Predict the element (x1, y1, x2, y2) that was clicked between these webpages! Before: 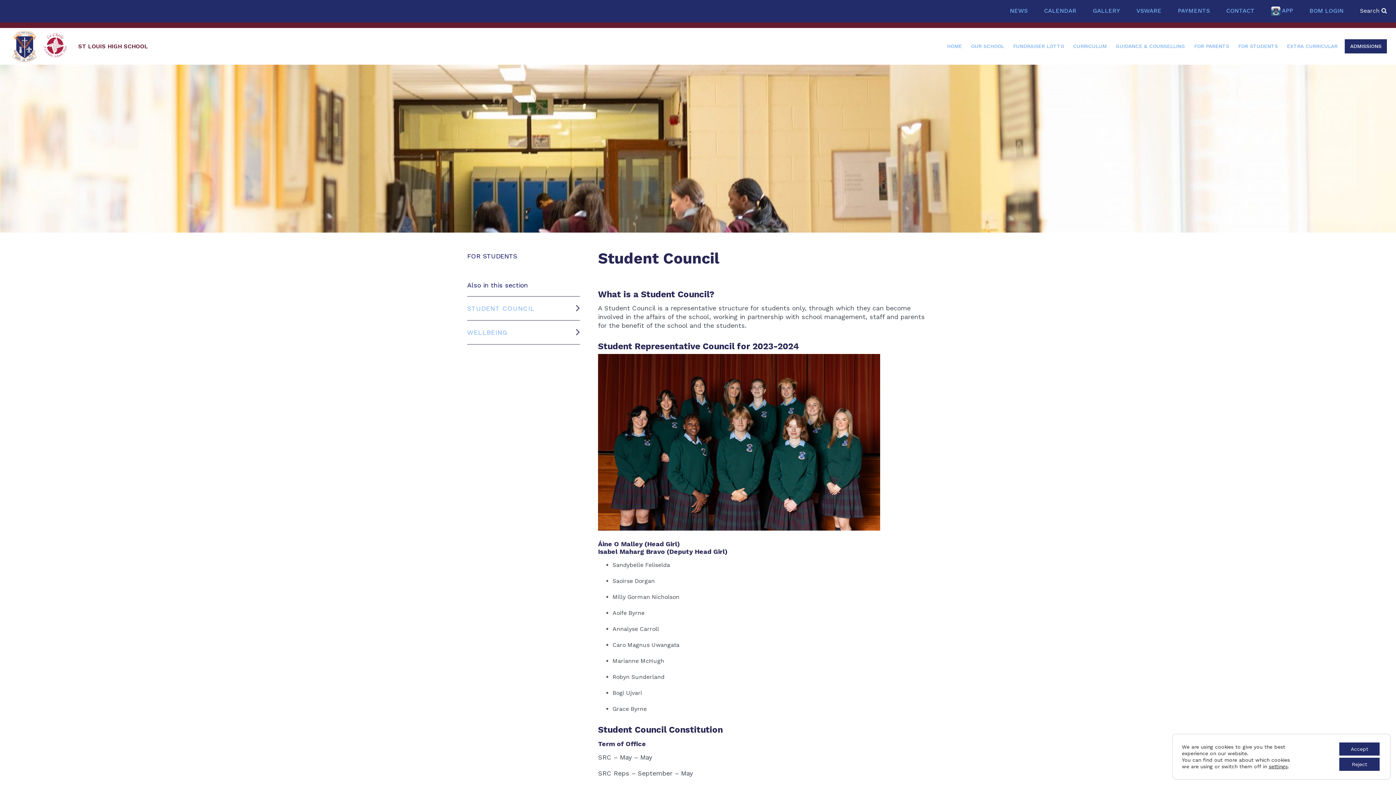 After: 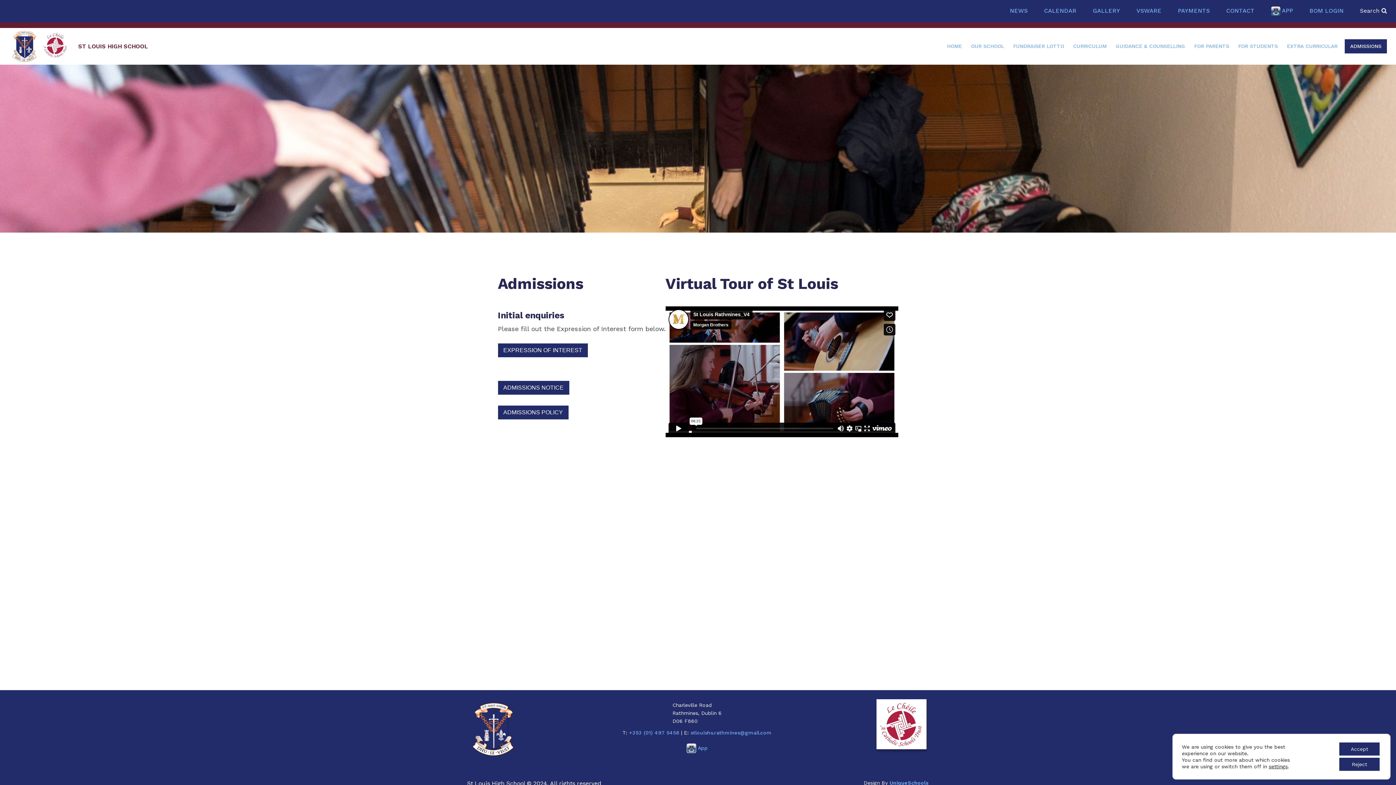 Action: bbox: (1346, 39, 1385, 53) label: ADMISSIONS